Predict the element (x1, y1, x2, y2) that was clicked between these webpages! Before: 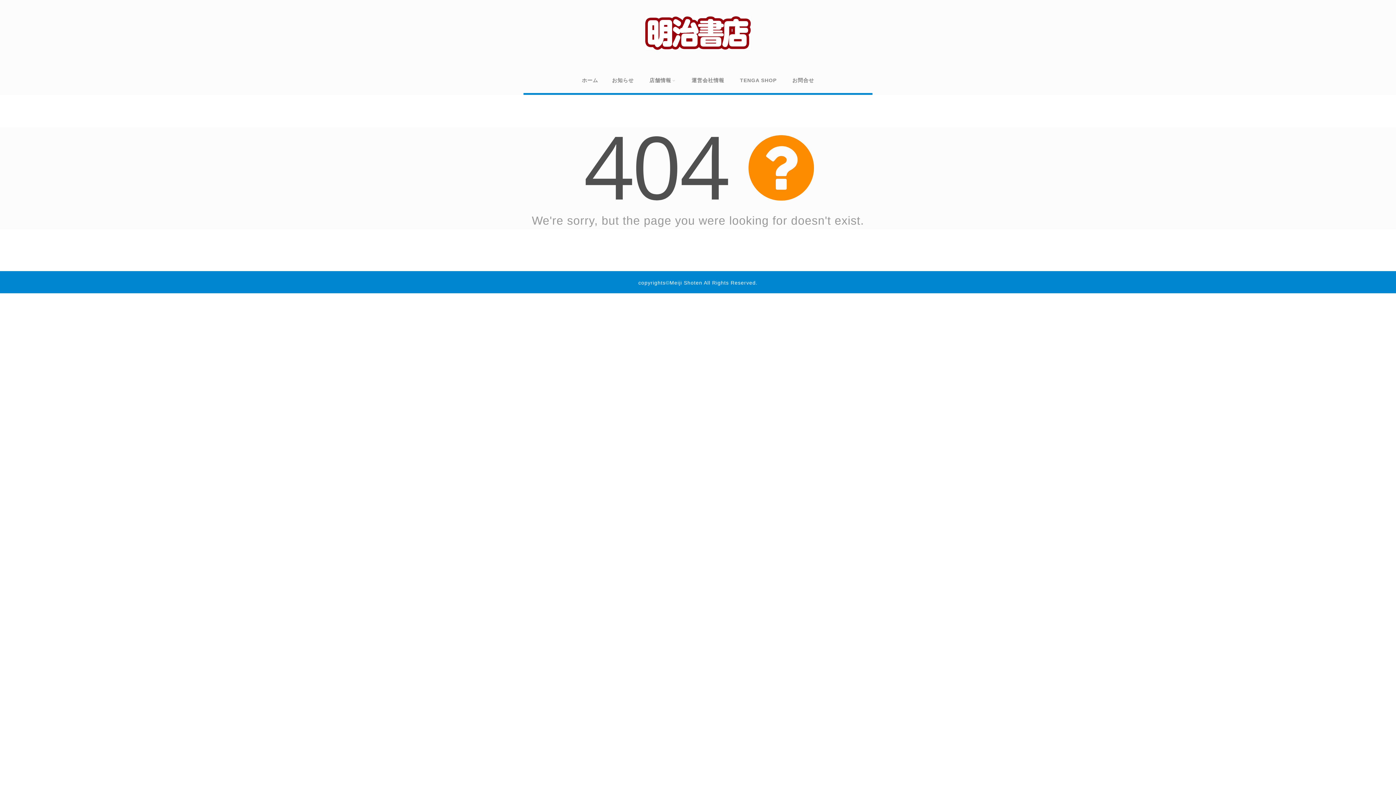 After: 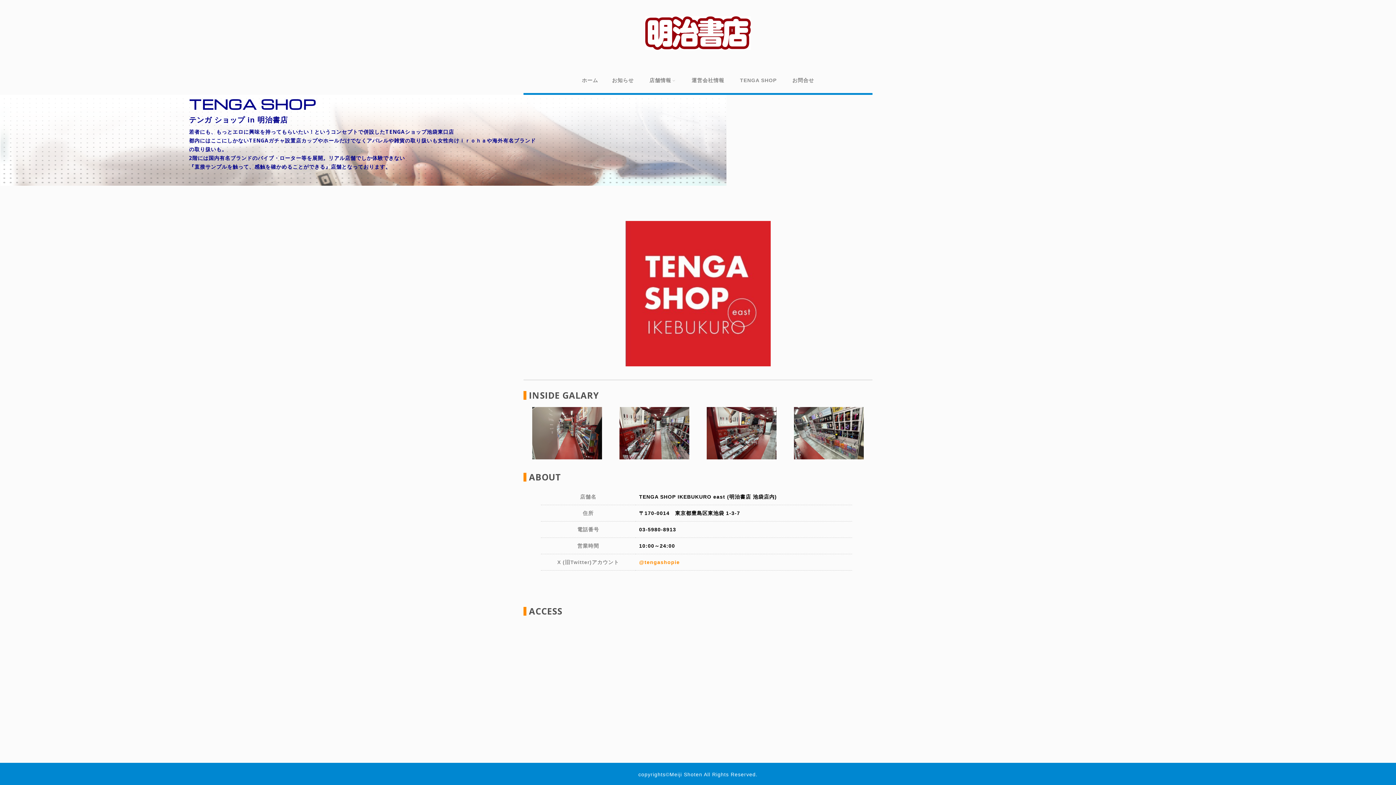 Action: bbox: (733, 70, 783, 90) label: TENGA SHOP